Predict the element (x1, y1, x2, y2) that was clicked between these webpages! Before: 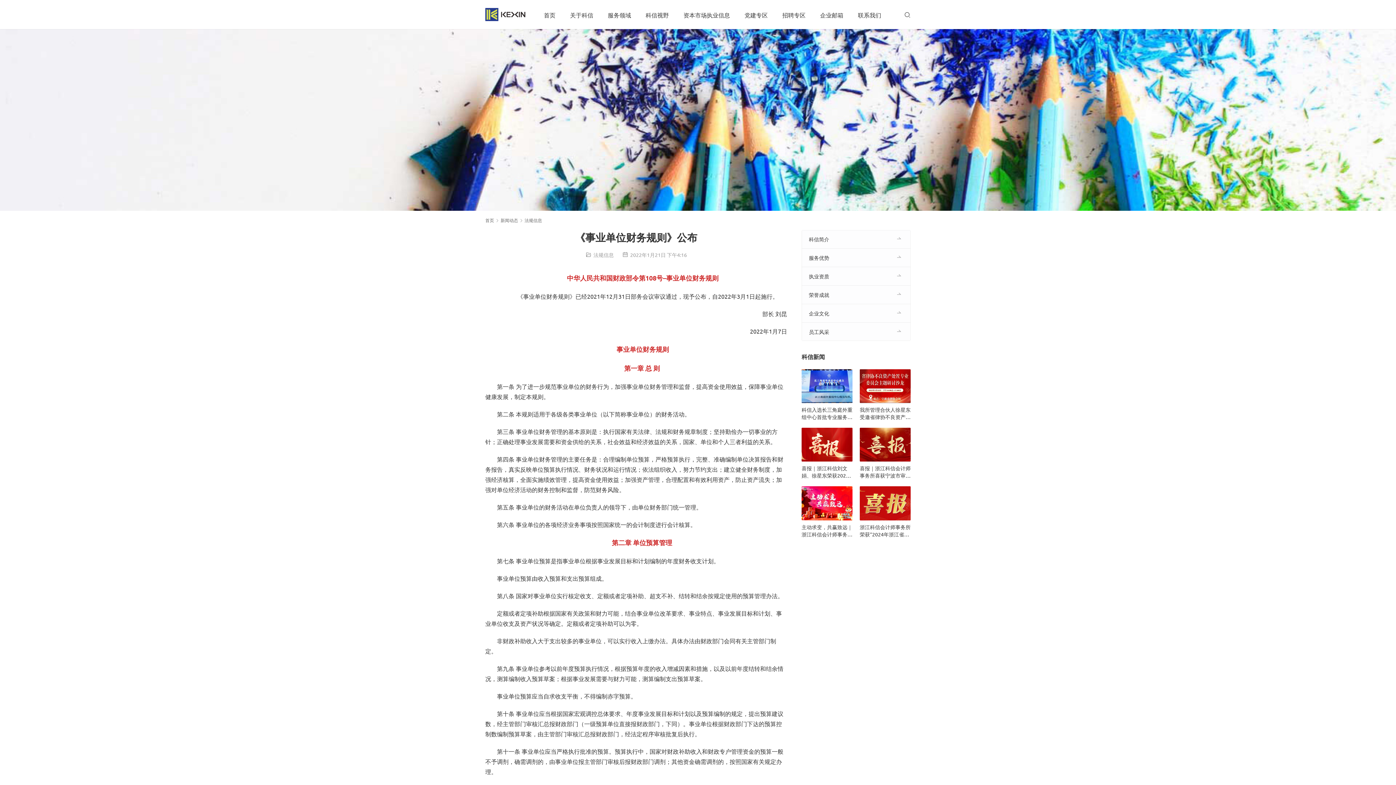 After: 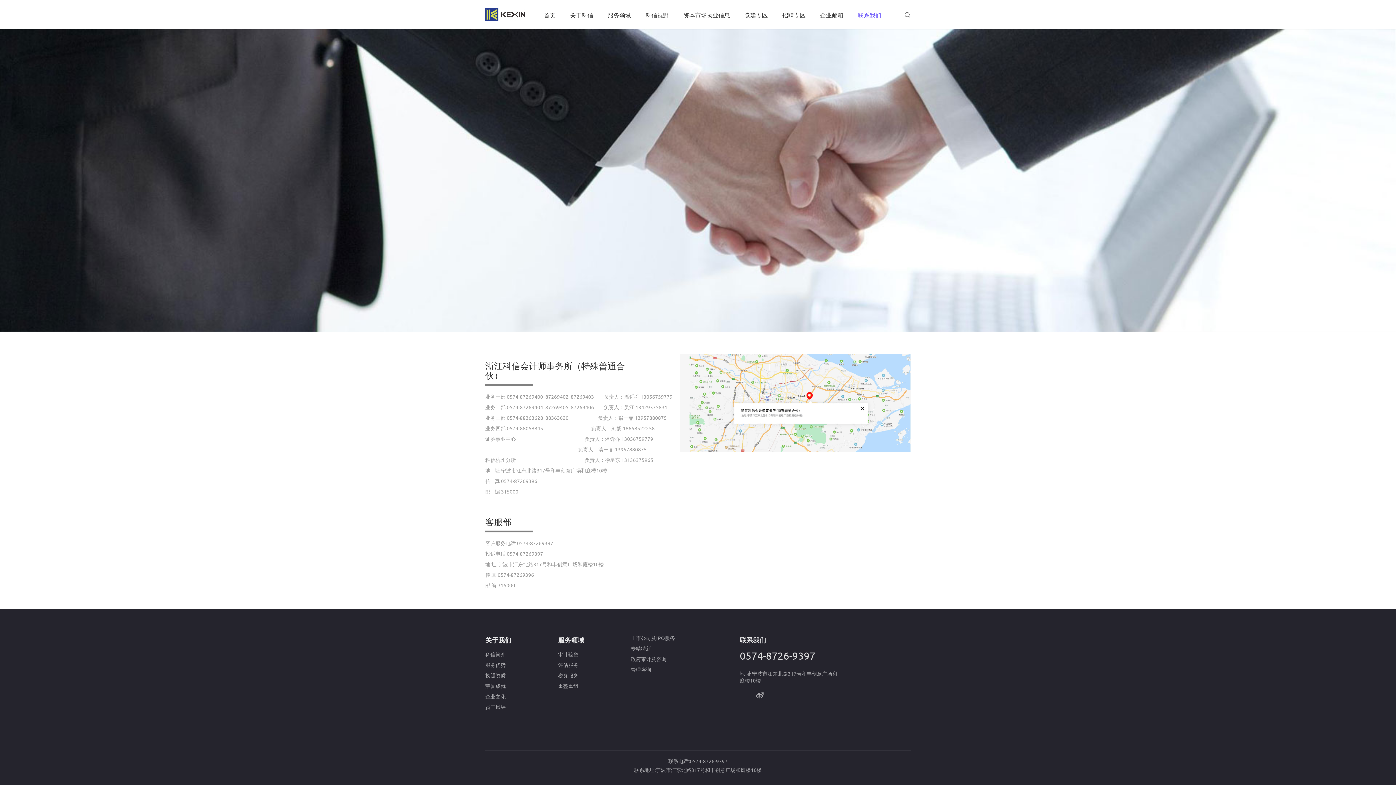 Action: bbox: (858, 0, 881, 29) label: 联系我们